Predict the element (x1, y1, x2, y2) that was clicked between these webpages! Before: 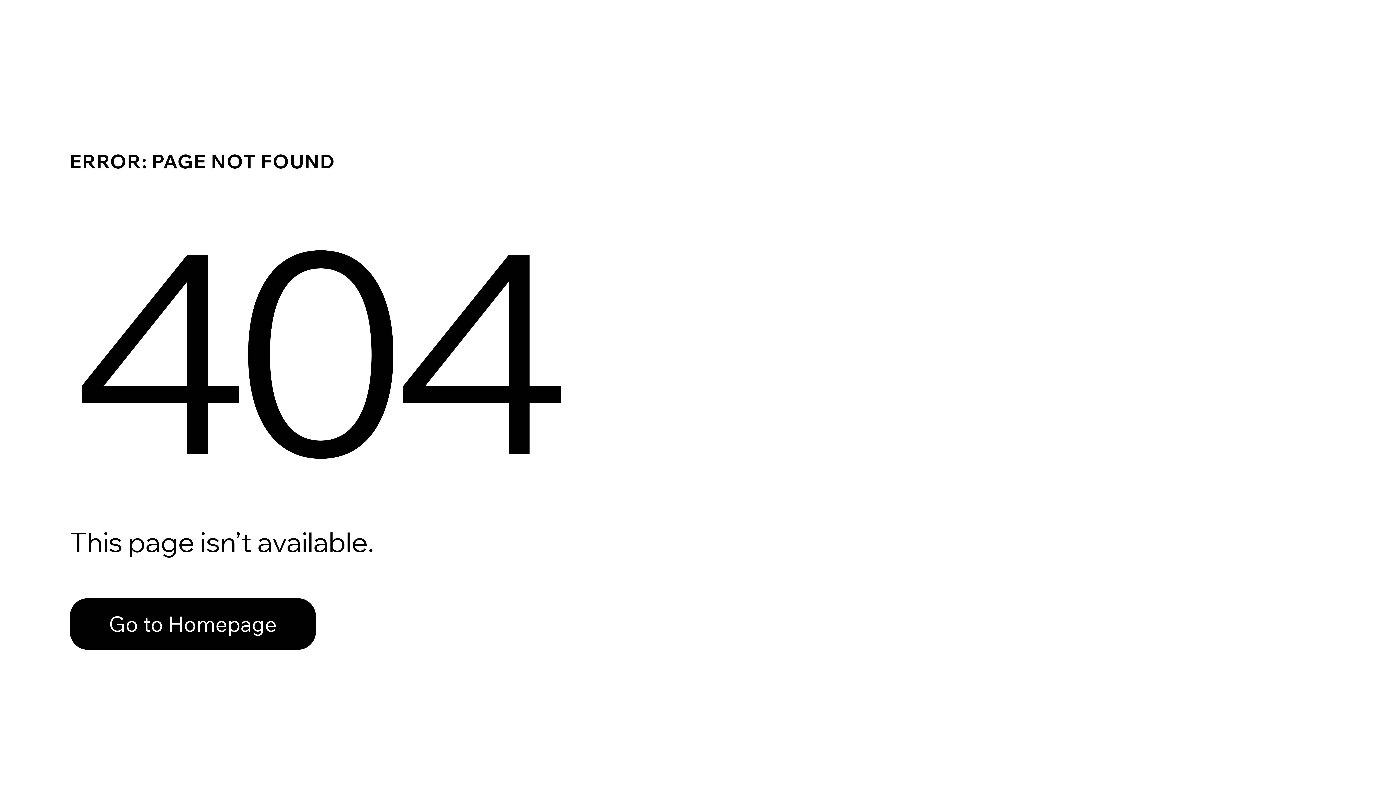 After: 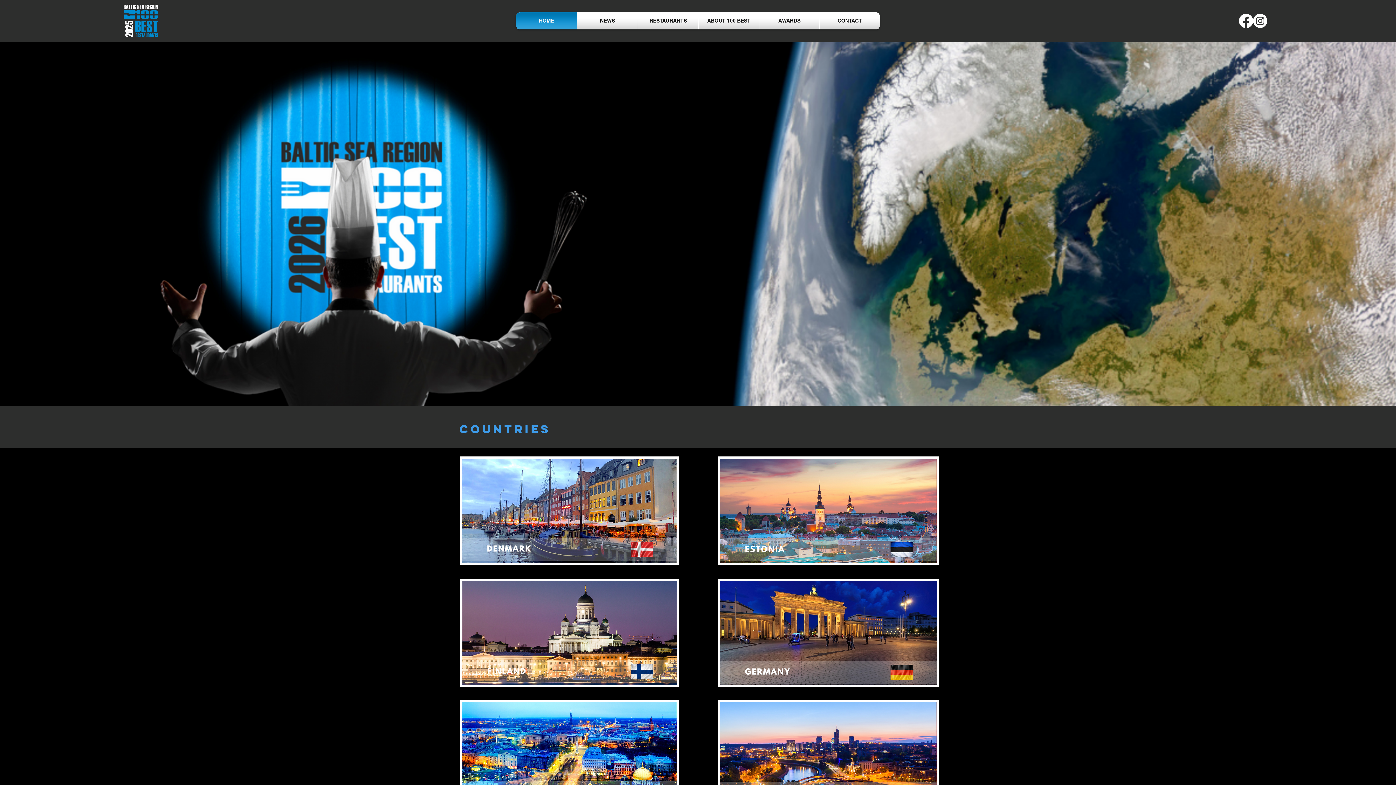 Action: bbox: (69, 598, 316, 650) label: Go to Homepage